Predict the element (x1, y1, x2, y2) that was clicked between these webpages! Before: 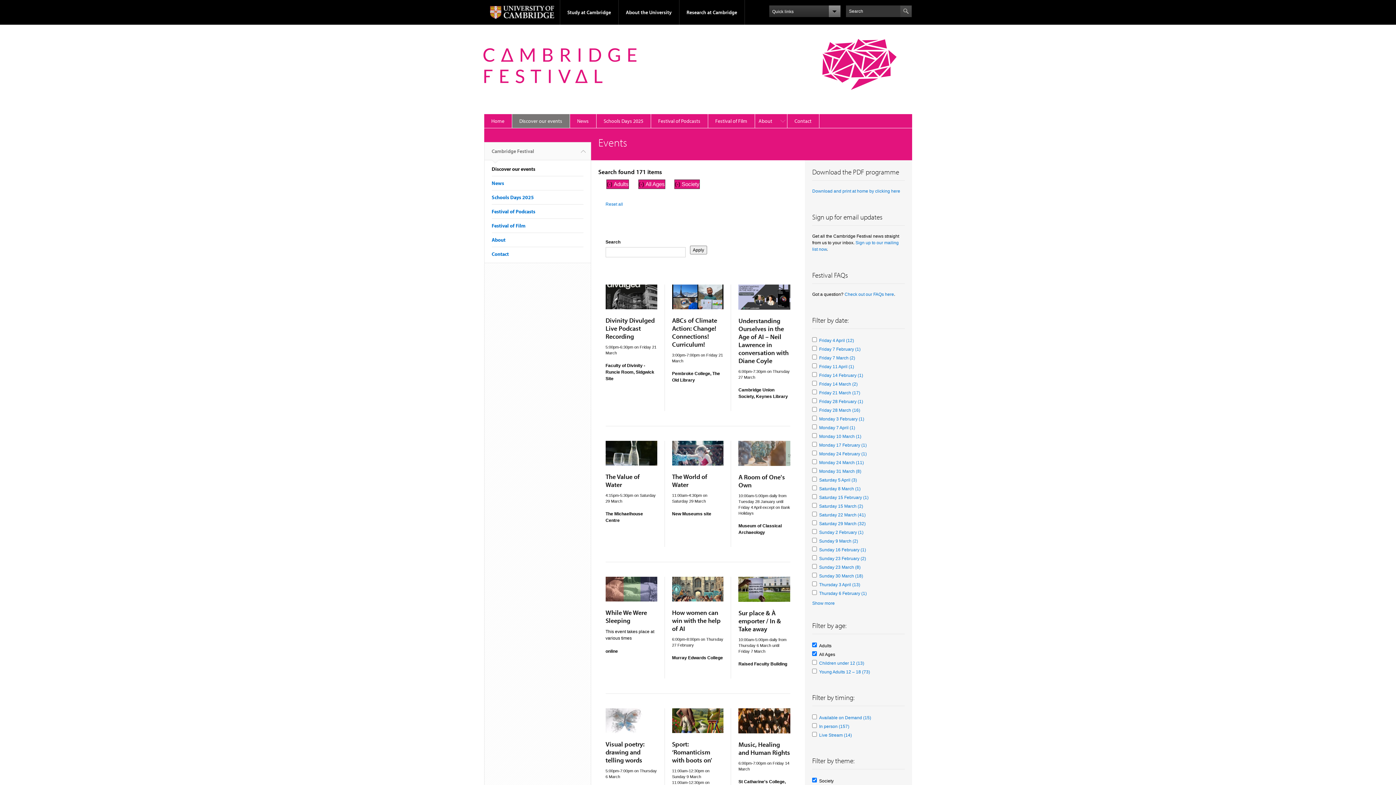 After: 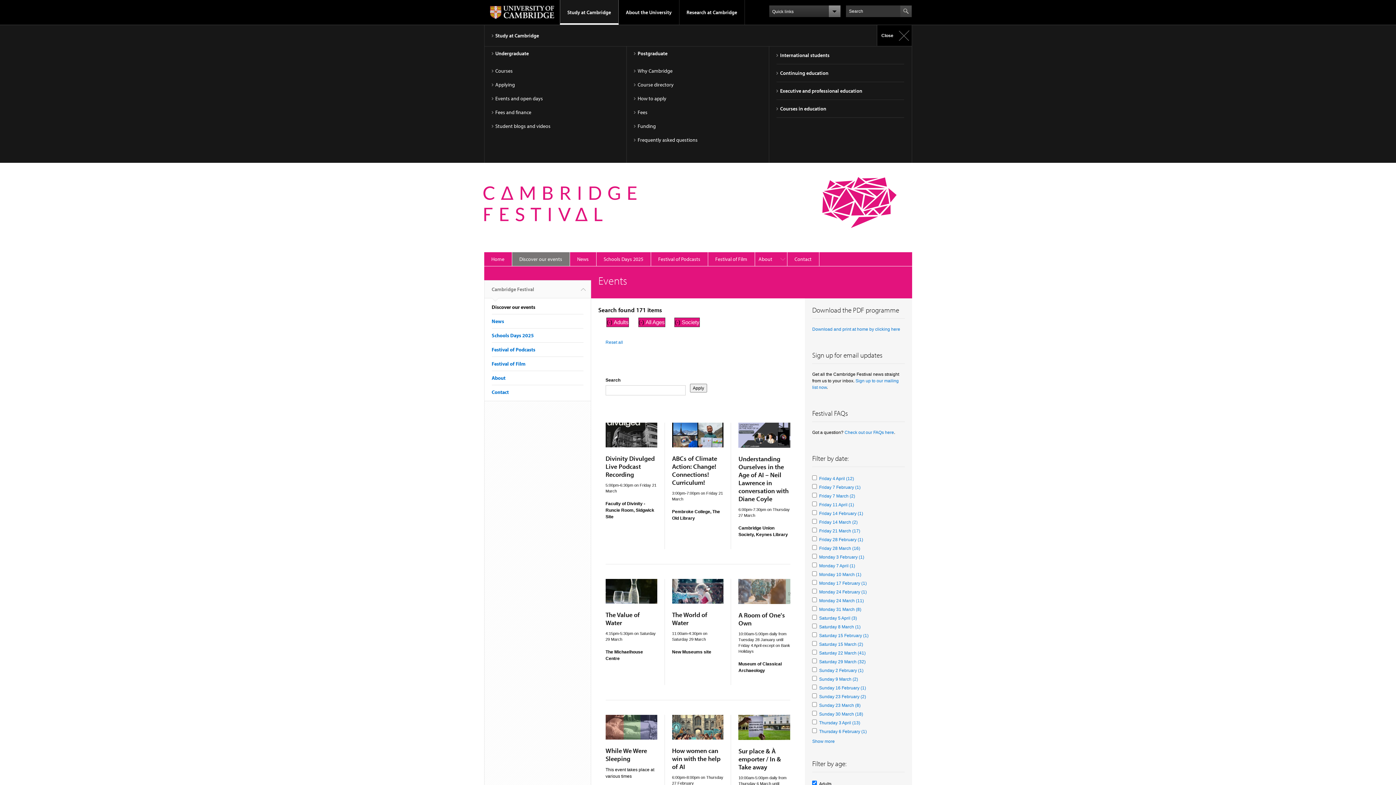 Action: bbox: (560, 0, 618, 24) label: Study at Cambridge